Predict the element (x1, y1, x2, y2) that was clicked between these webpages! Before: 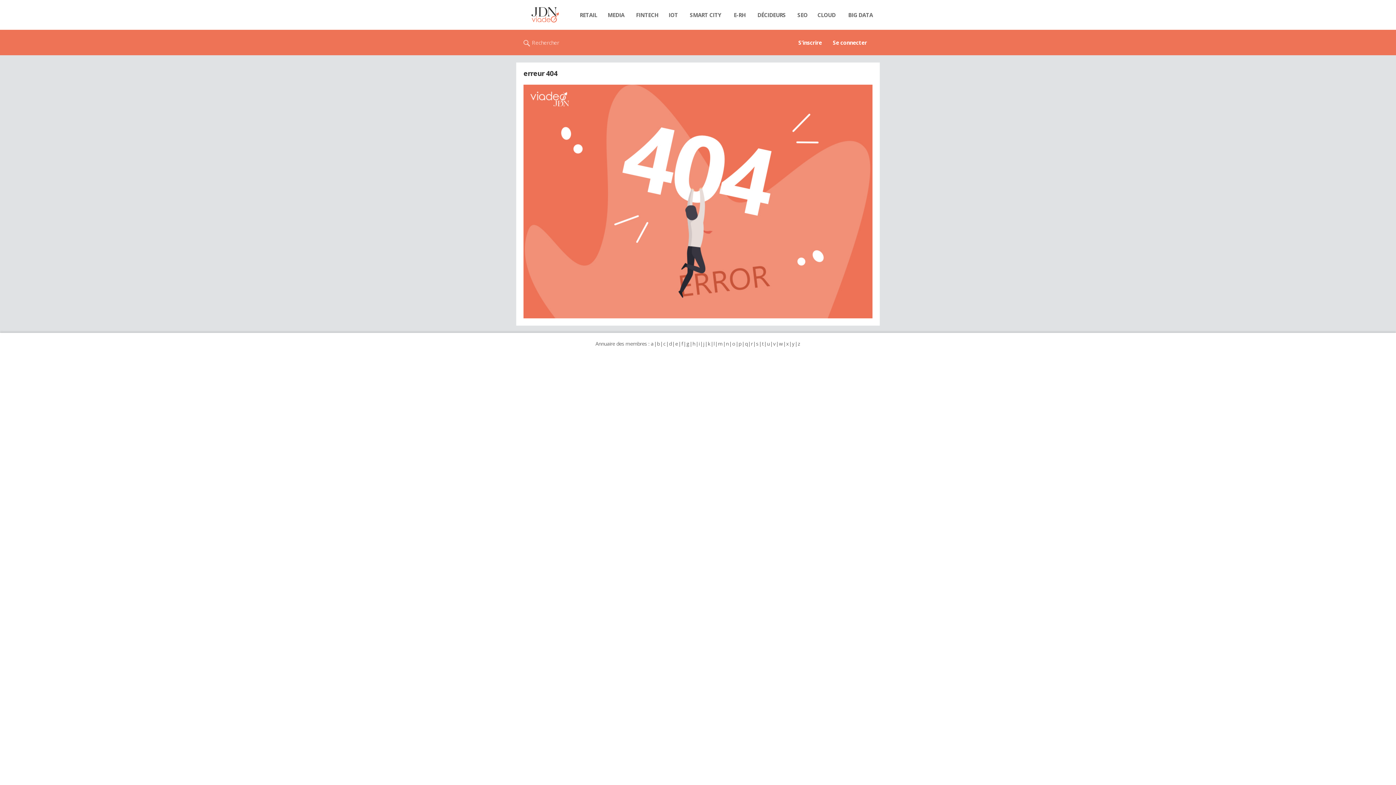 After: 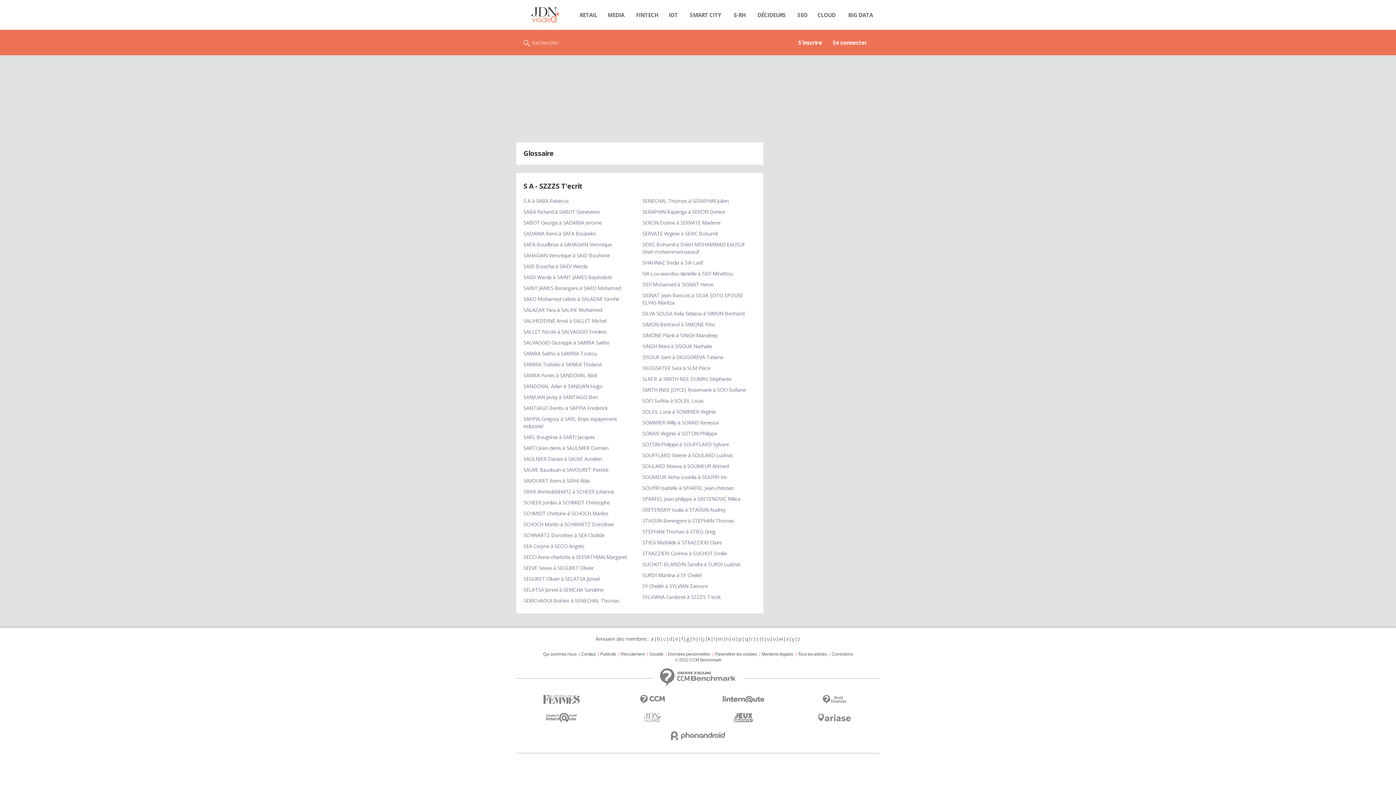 Action: label: s bbox: (755, 340, 758, 347)